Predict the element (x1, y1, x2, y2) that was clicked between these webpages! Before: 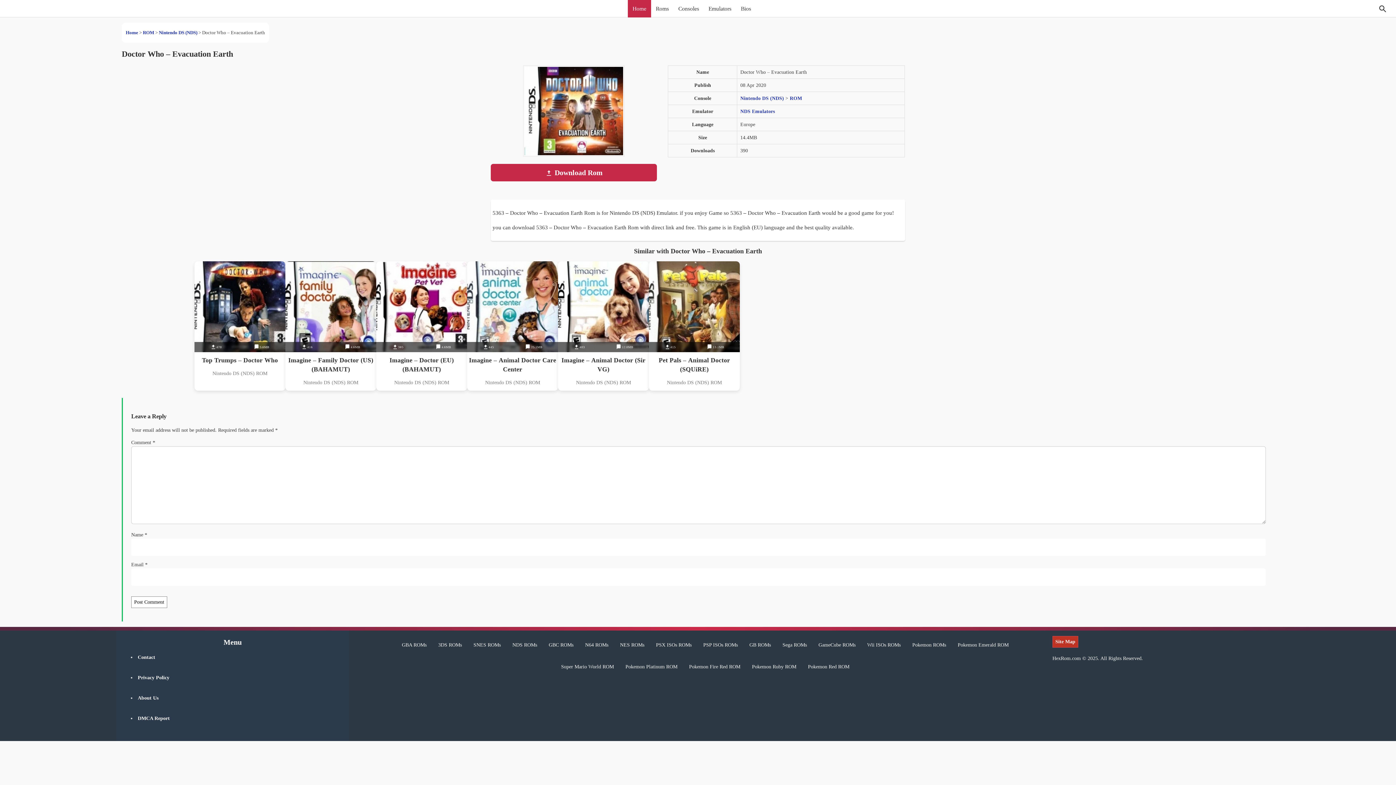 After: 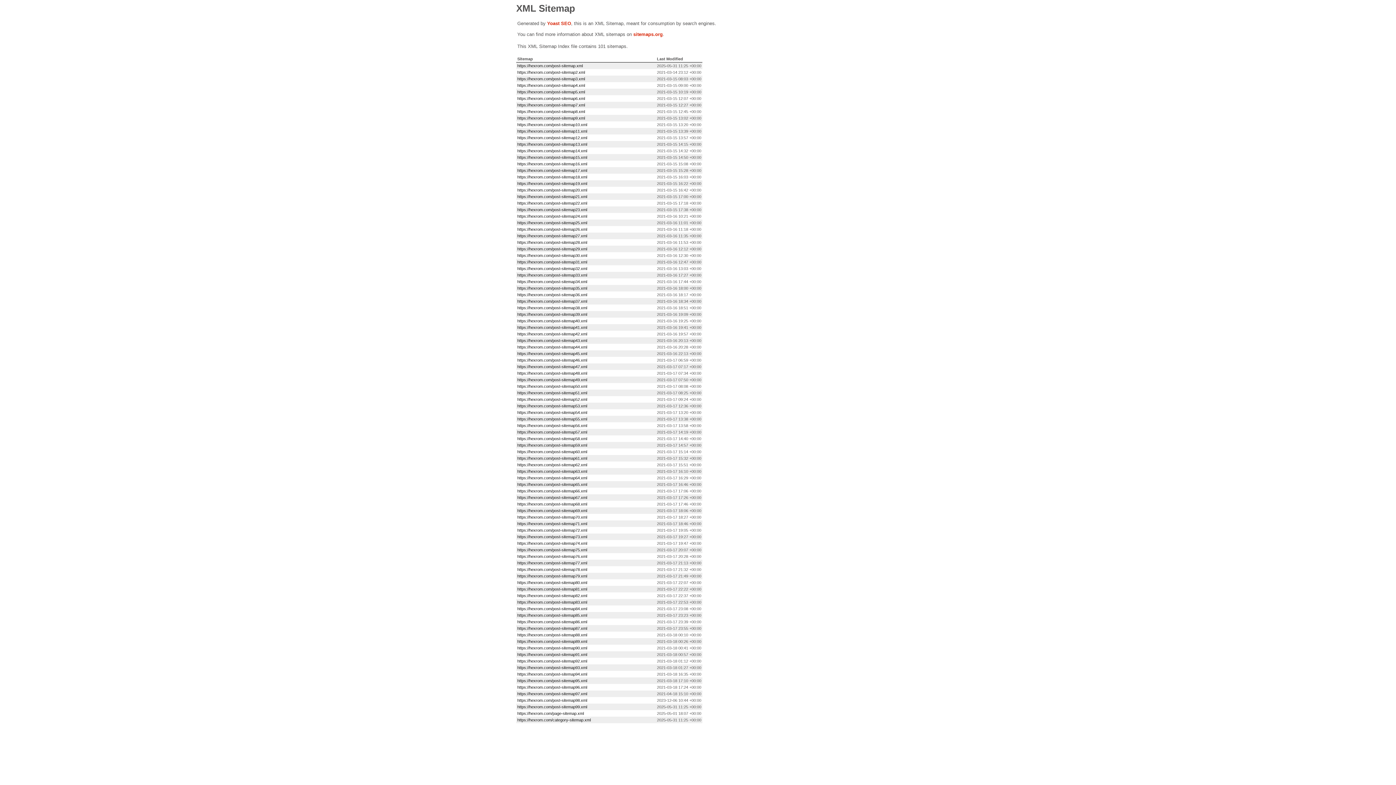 Action: bbox: (1052, 639, 1078, 644) label: Site Map